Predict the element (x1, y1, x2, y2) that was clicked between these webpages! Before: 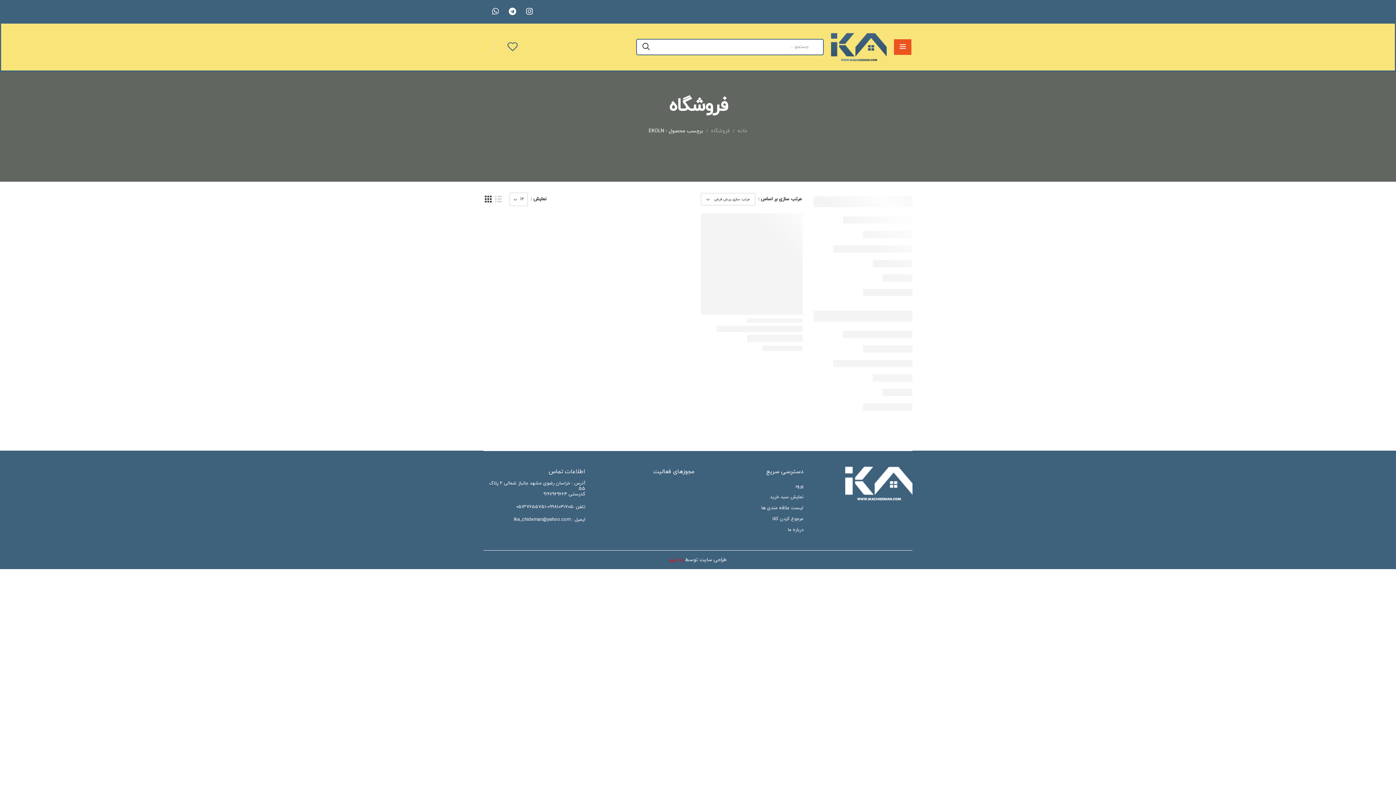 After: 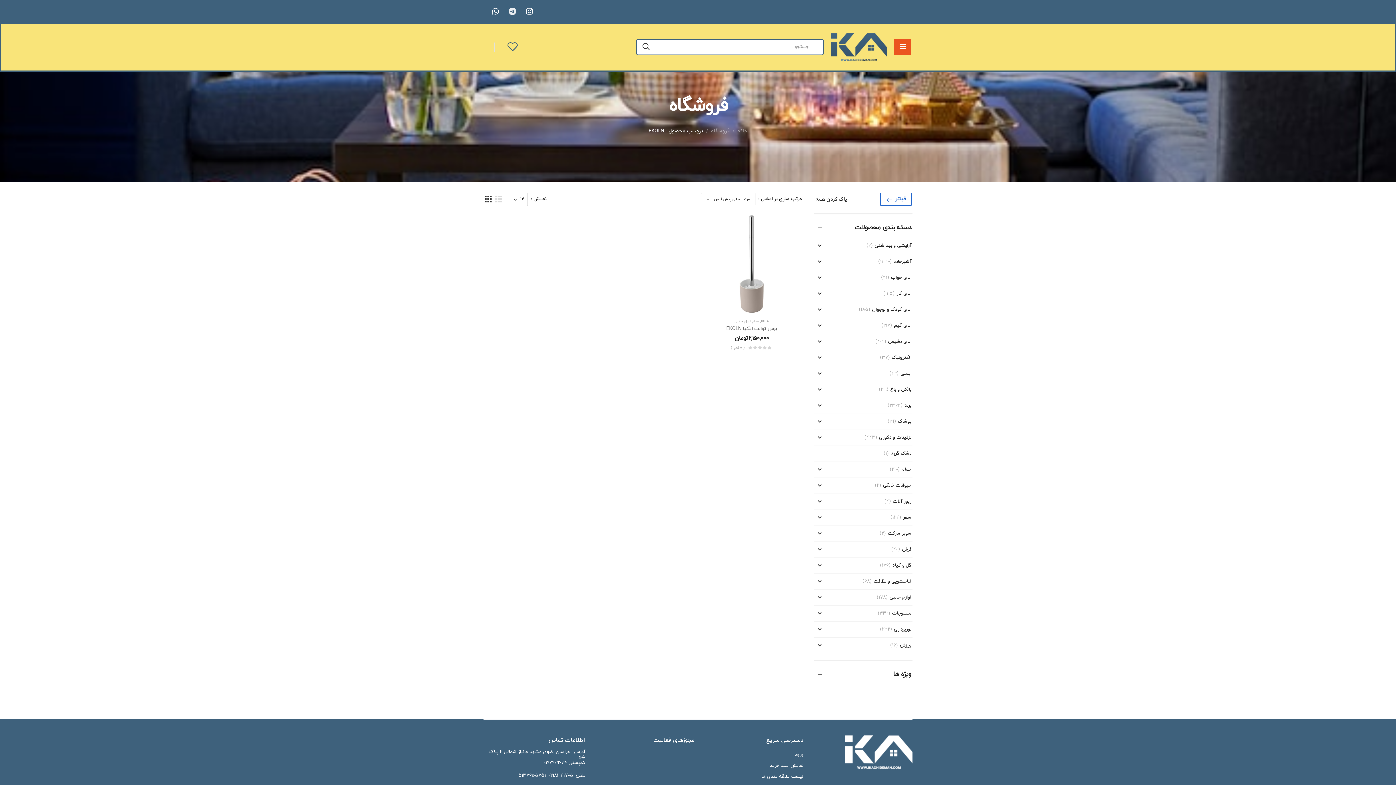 Action: label: Telegram bbox: (504, 3, 520, 18)